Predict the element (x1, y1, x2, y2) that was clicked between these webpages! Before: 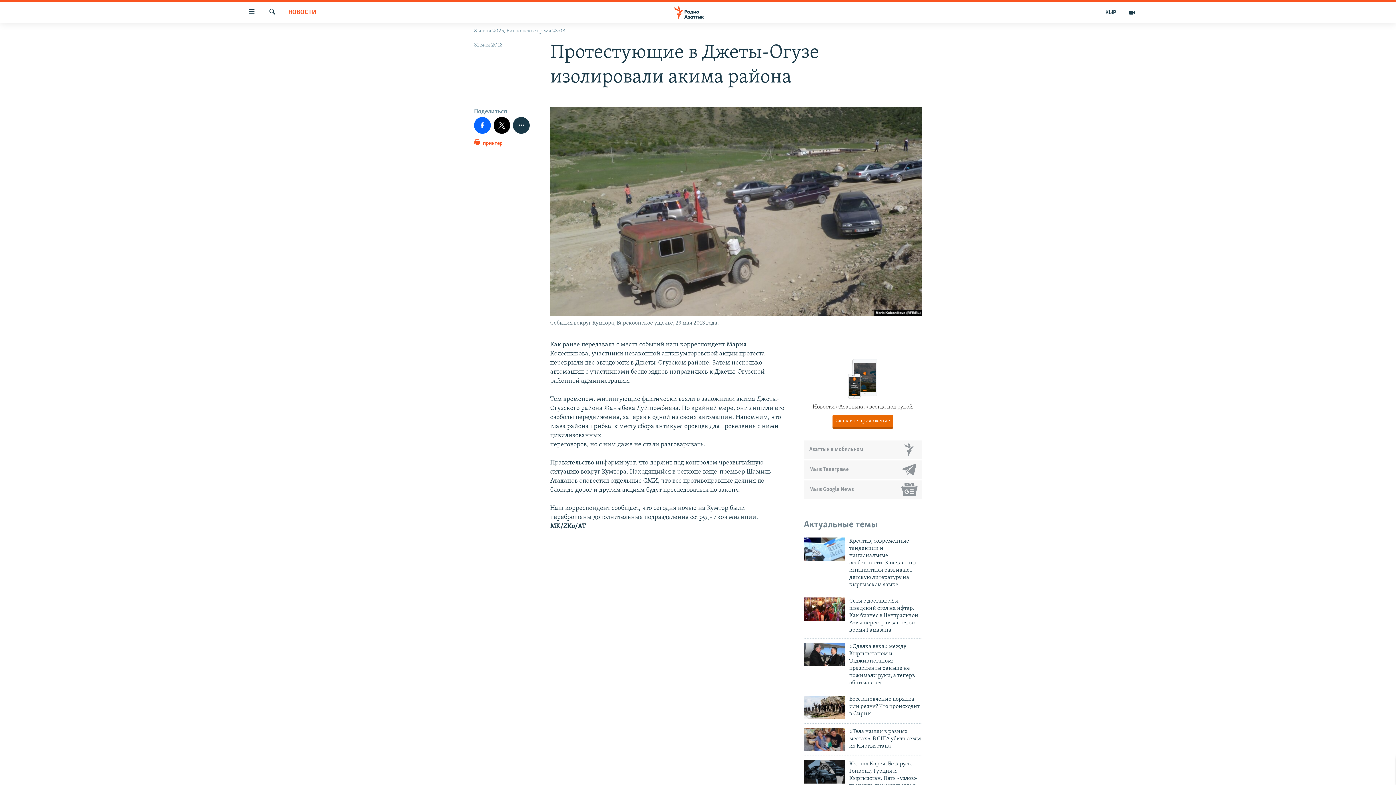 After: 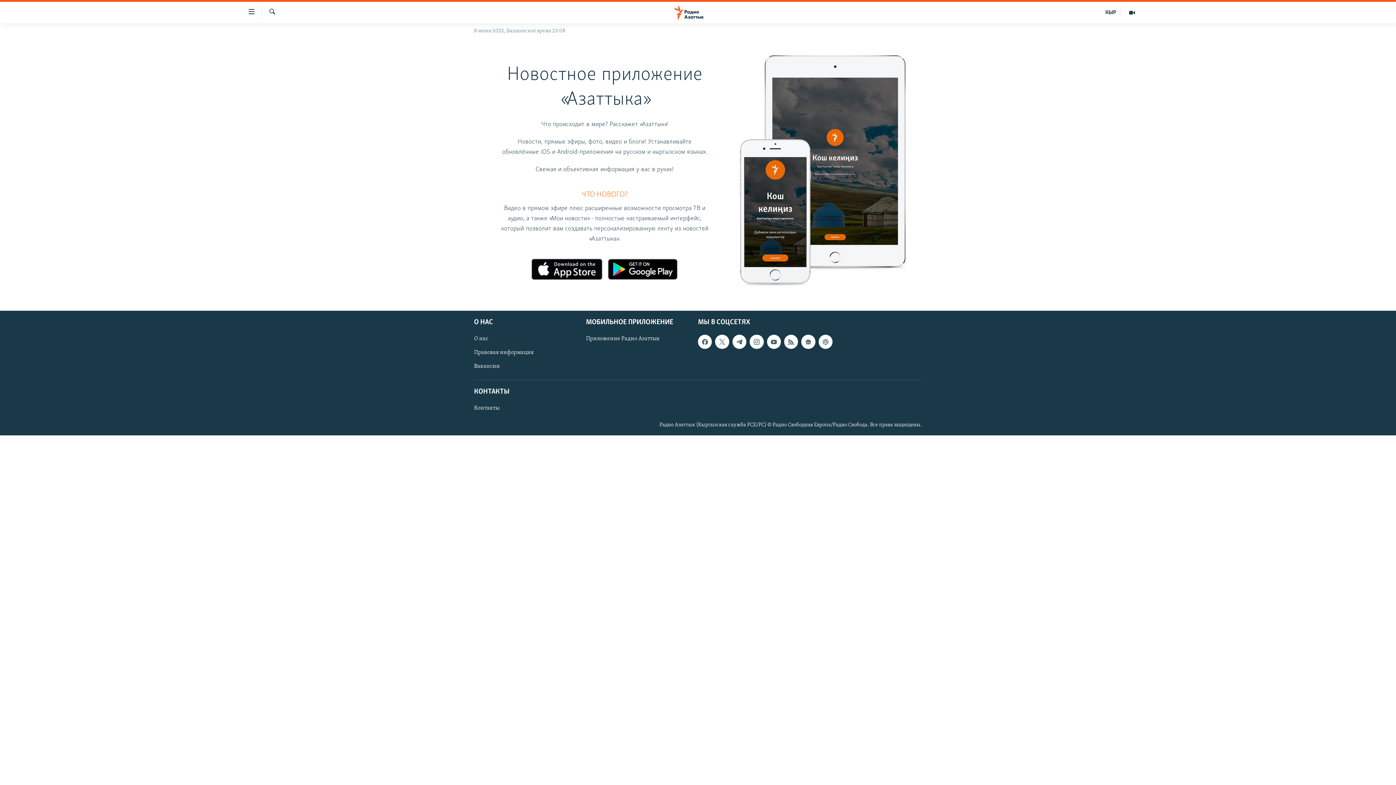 Action: bbox: (804, 440, 922, 458) label: Азаттык в мобильном